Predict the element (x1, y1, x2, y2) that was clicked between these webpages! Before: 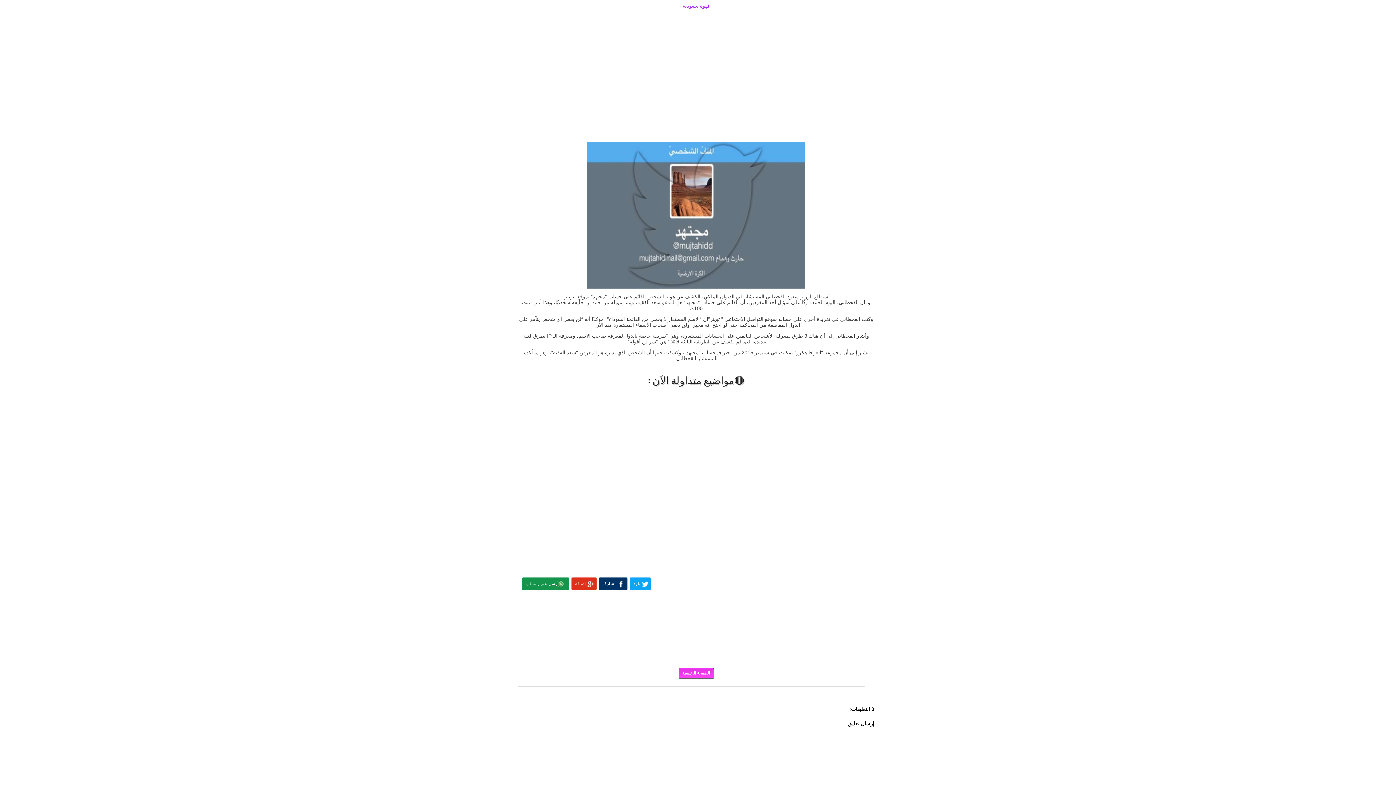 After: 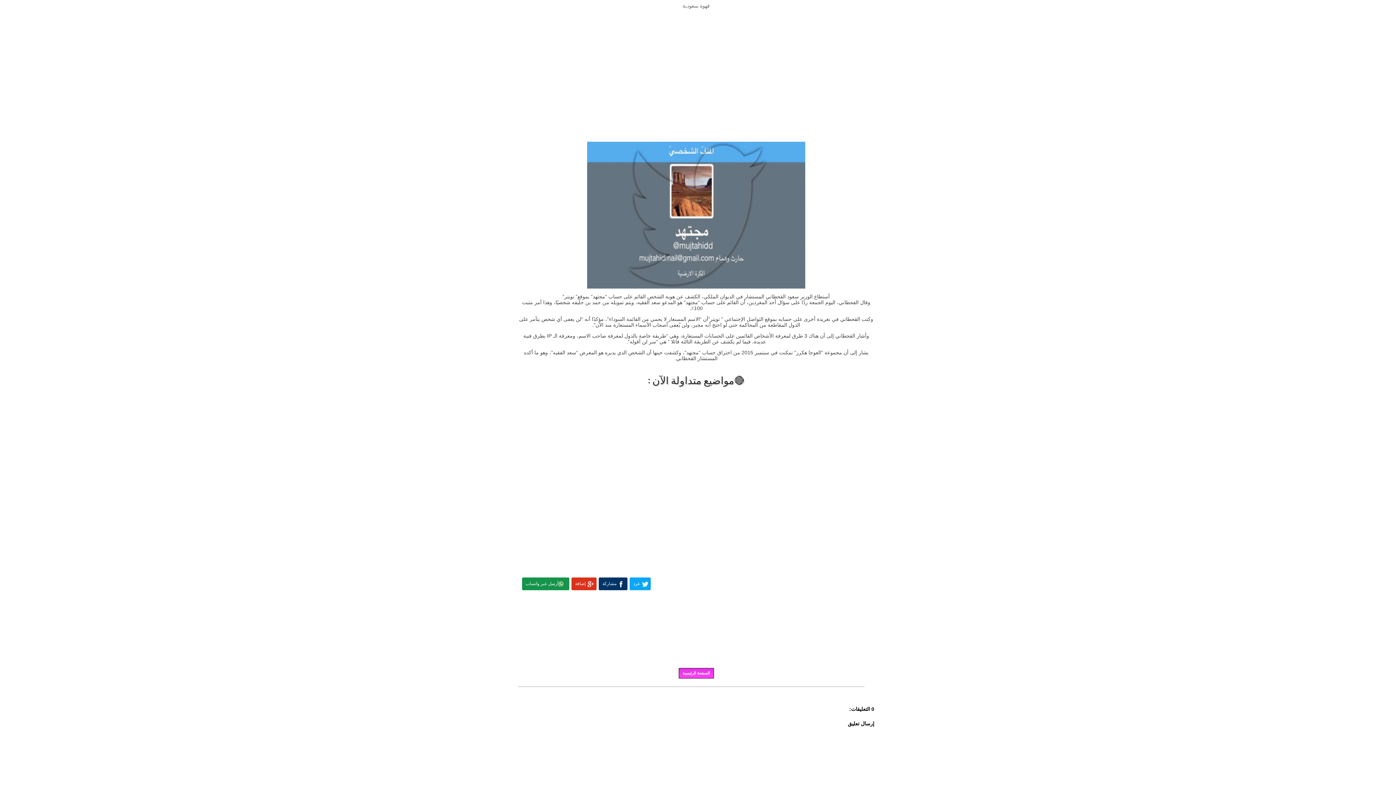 Action: bbox: (682, 2, 710, 8) label: قهوة سعودية